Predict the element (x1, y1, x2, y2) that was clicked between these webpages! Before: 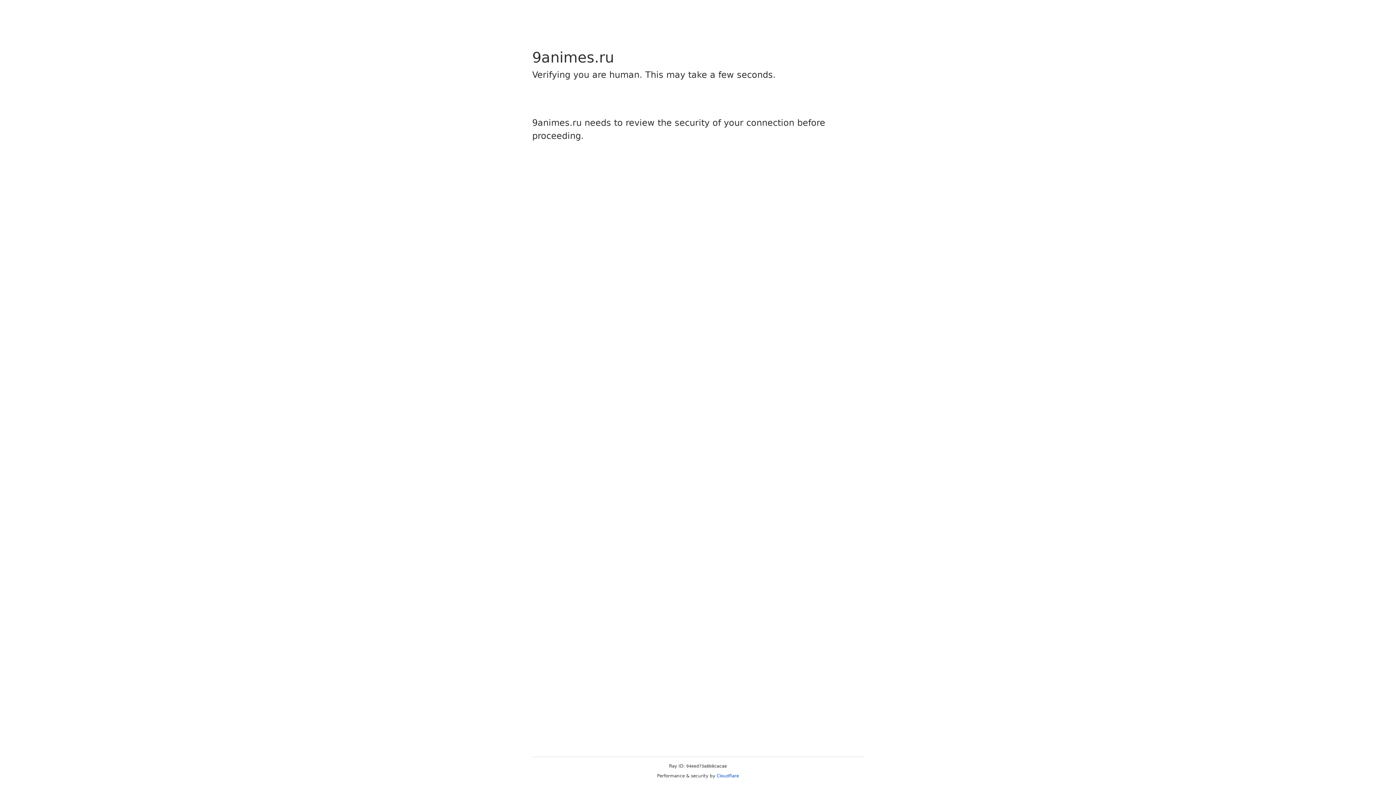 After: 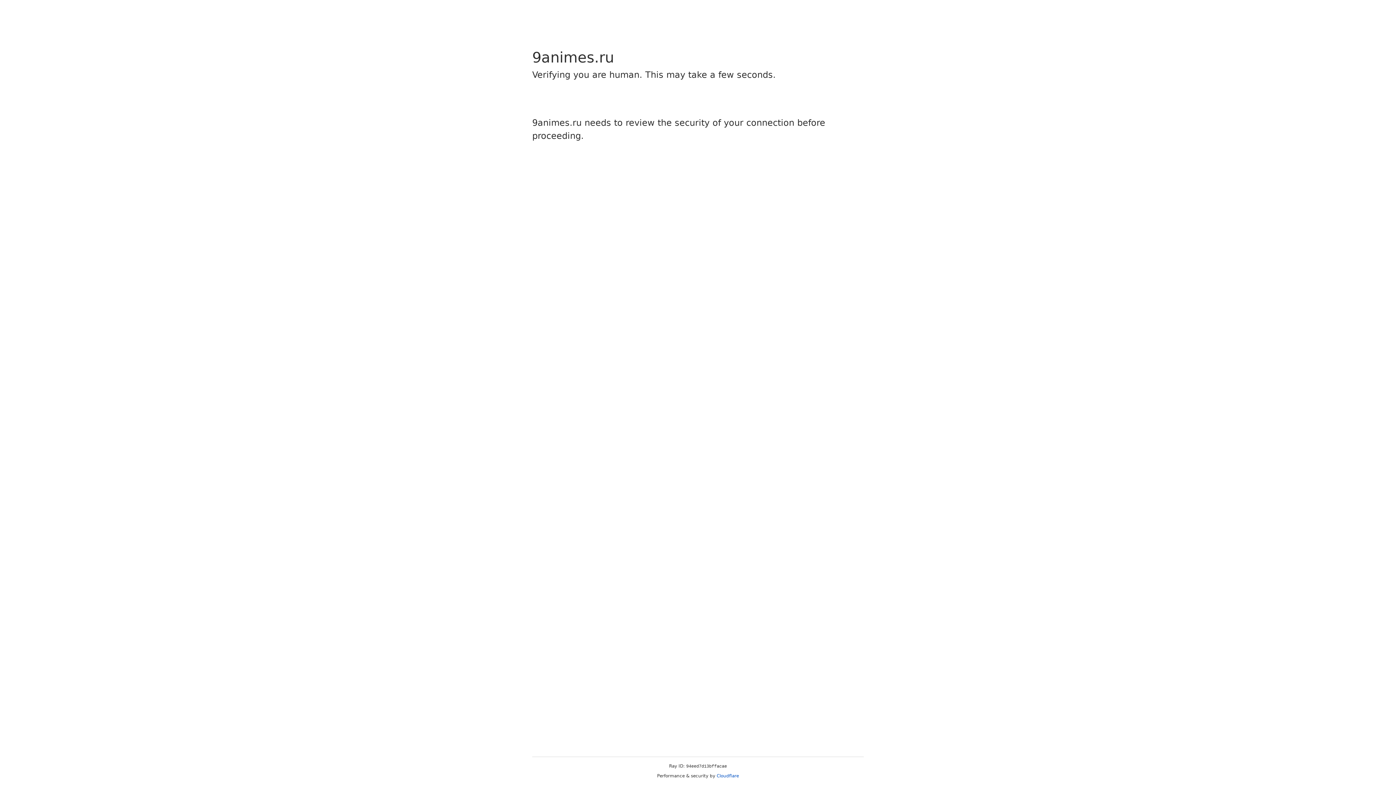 Action: label: Cloudflare bbox: (716, 773, 739, 778)